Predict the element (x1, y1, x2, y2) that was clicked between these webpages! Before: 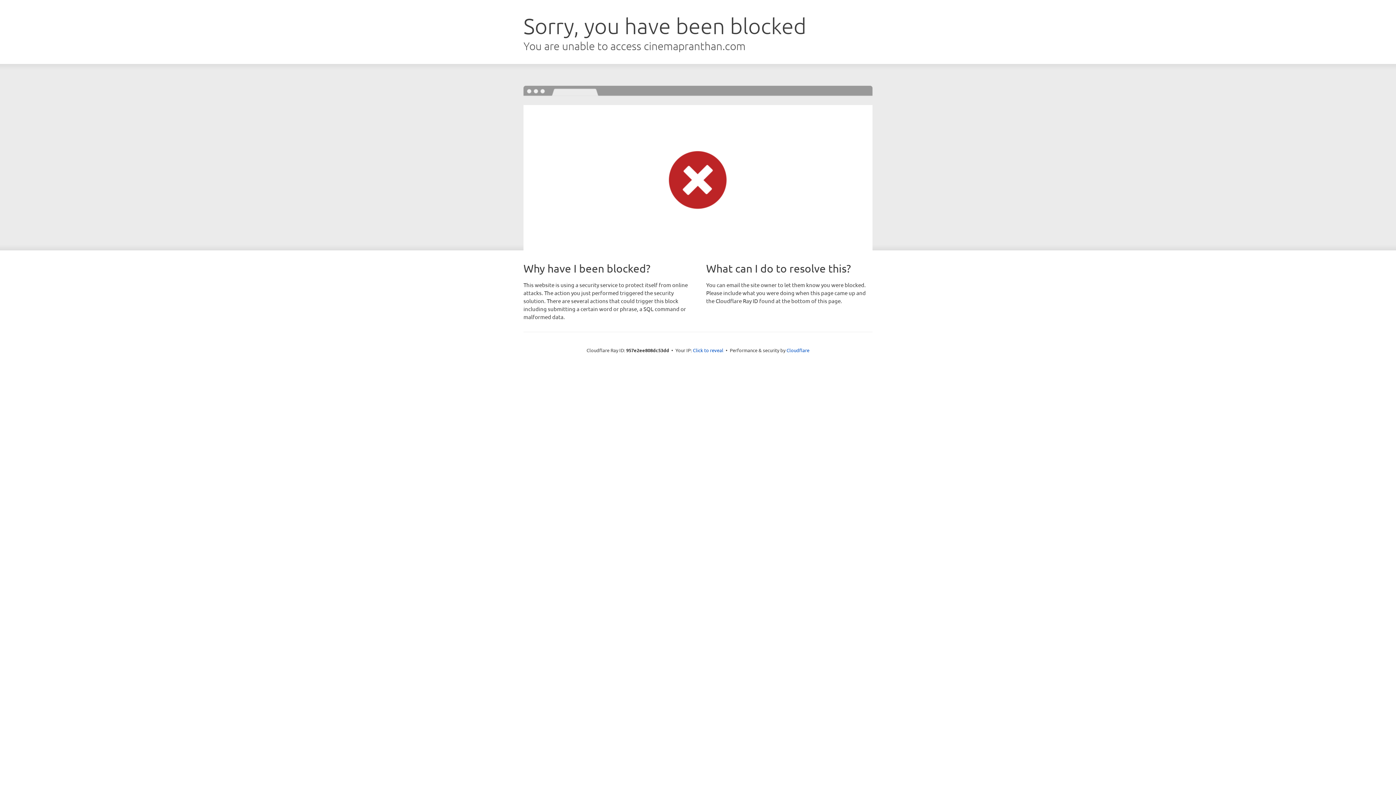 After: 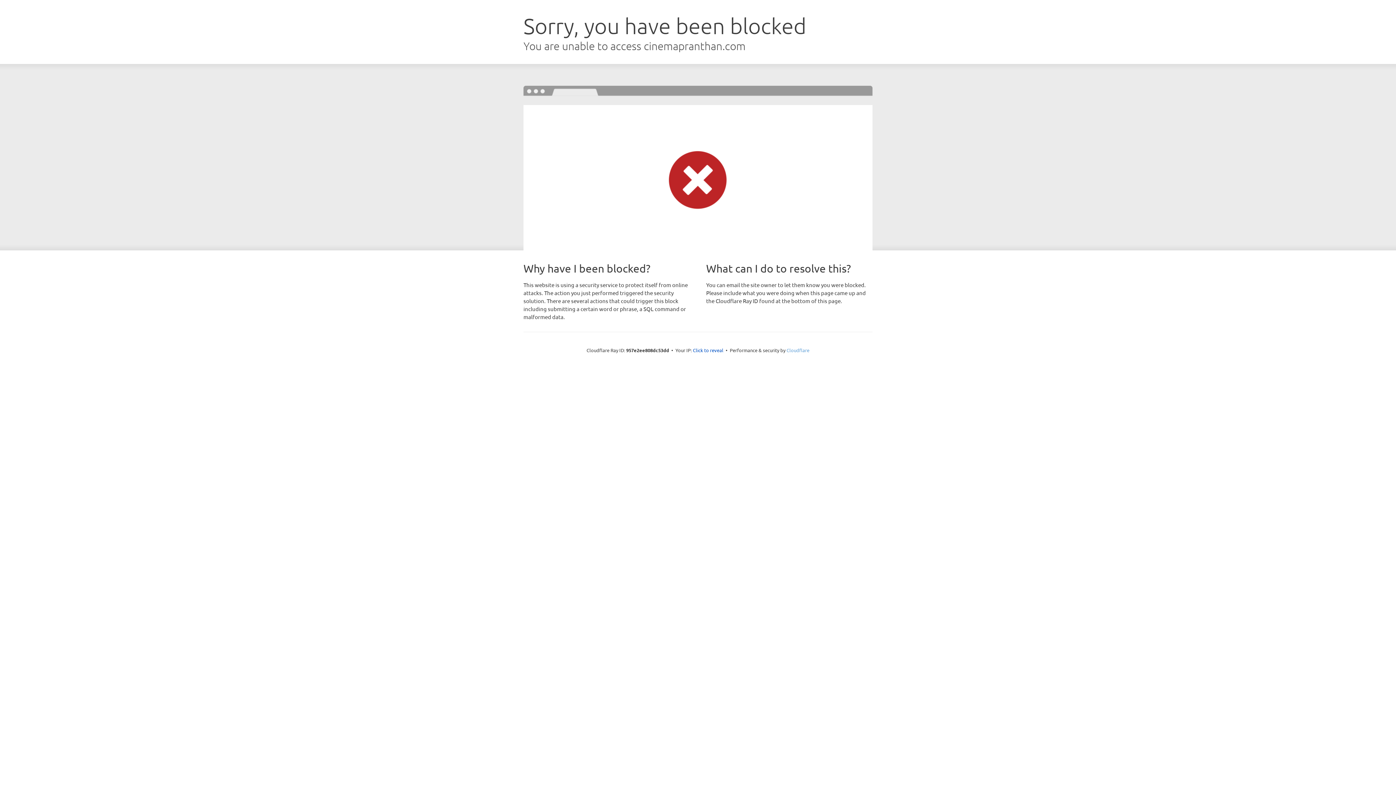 Action: bbox: (786, 347, 809, 353) label: Cloudflare